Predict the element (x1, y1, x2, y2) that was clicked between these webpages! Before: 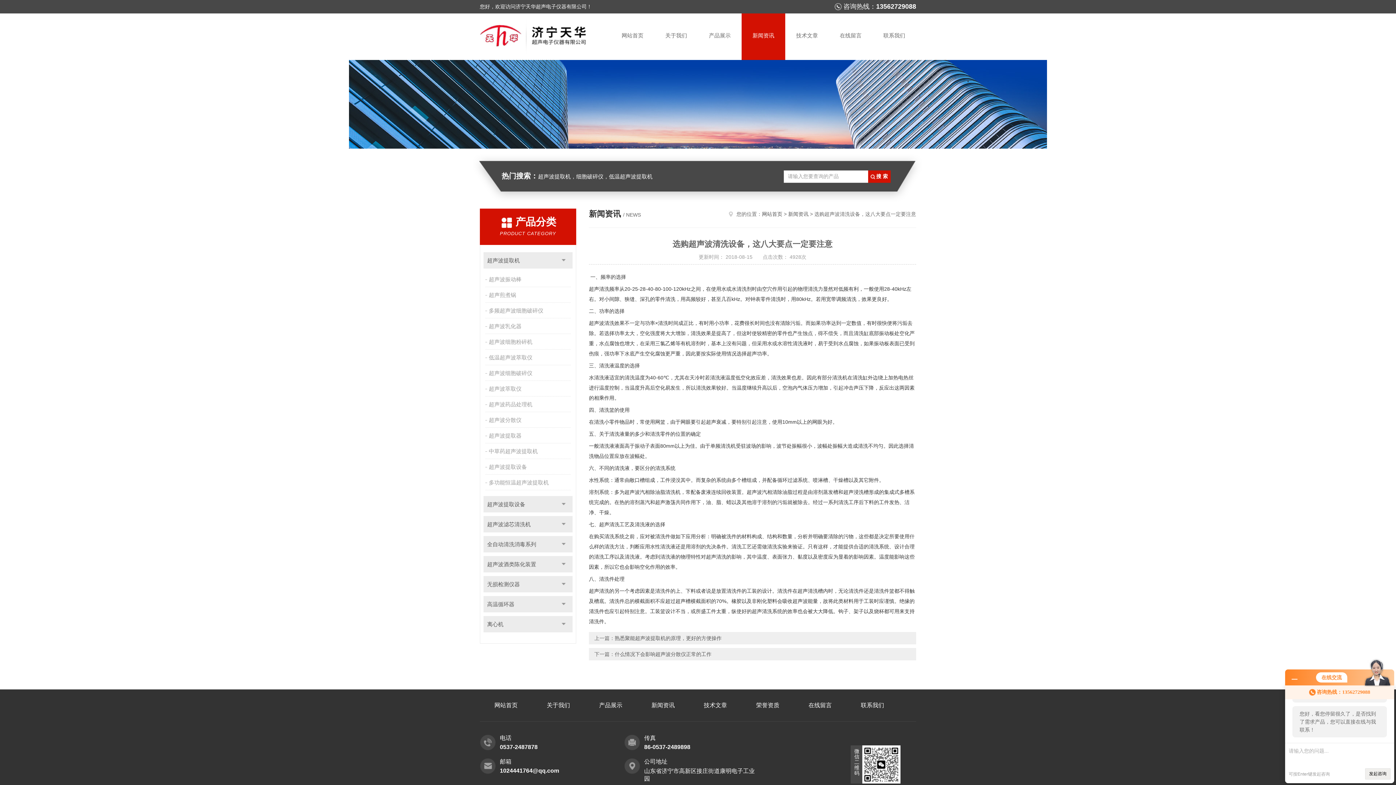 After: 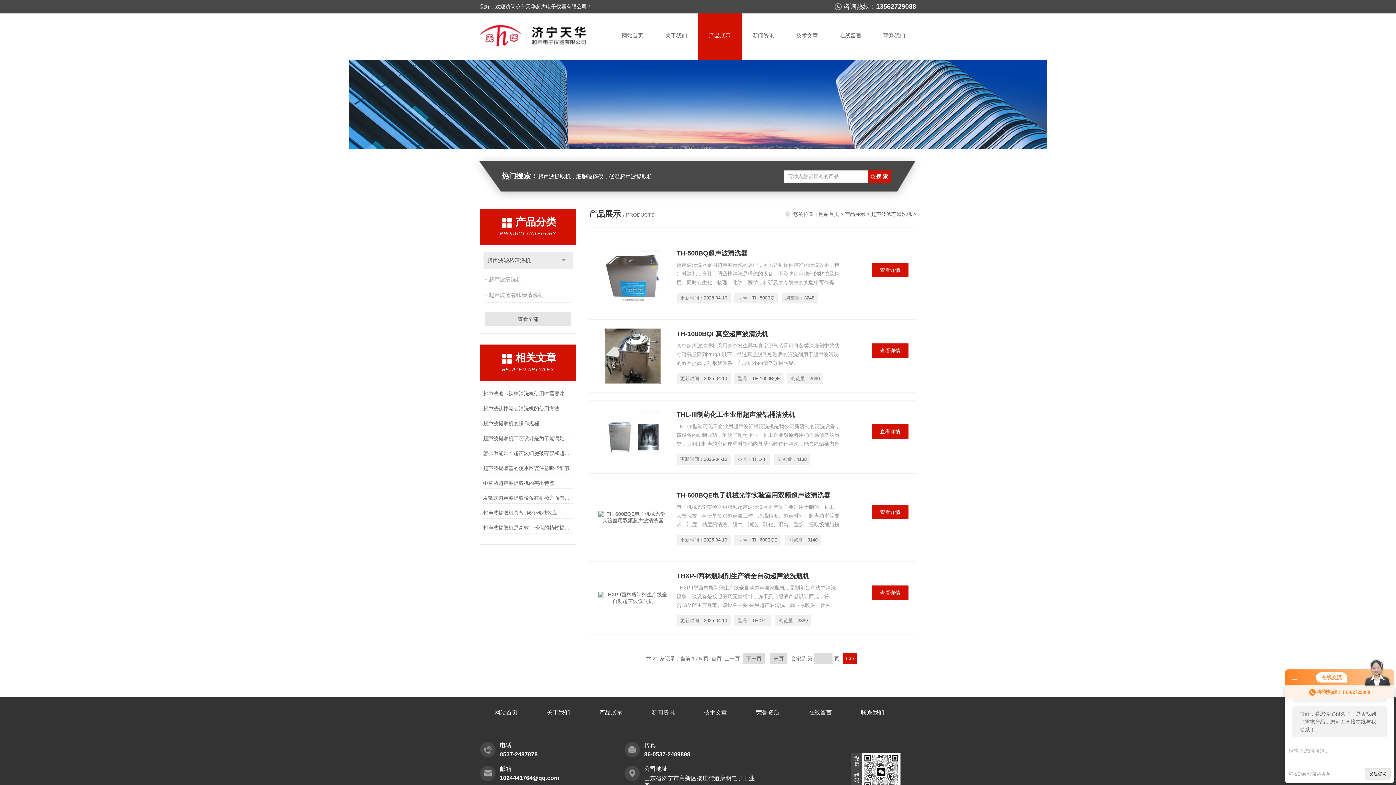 Action: bbox: (483, 516, 572, 532) label: 超声波滤芯清洗机